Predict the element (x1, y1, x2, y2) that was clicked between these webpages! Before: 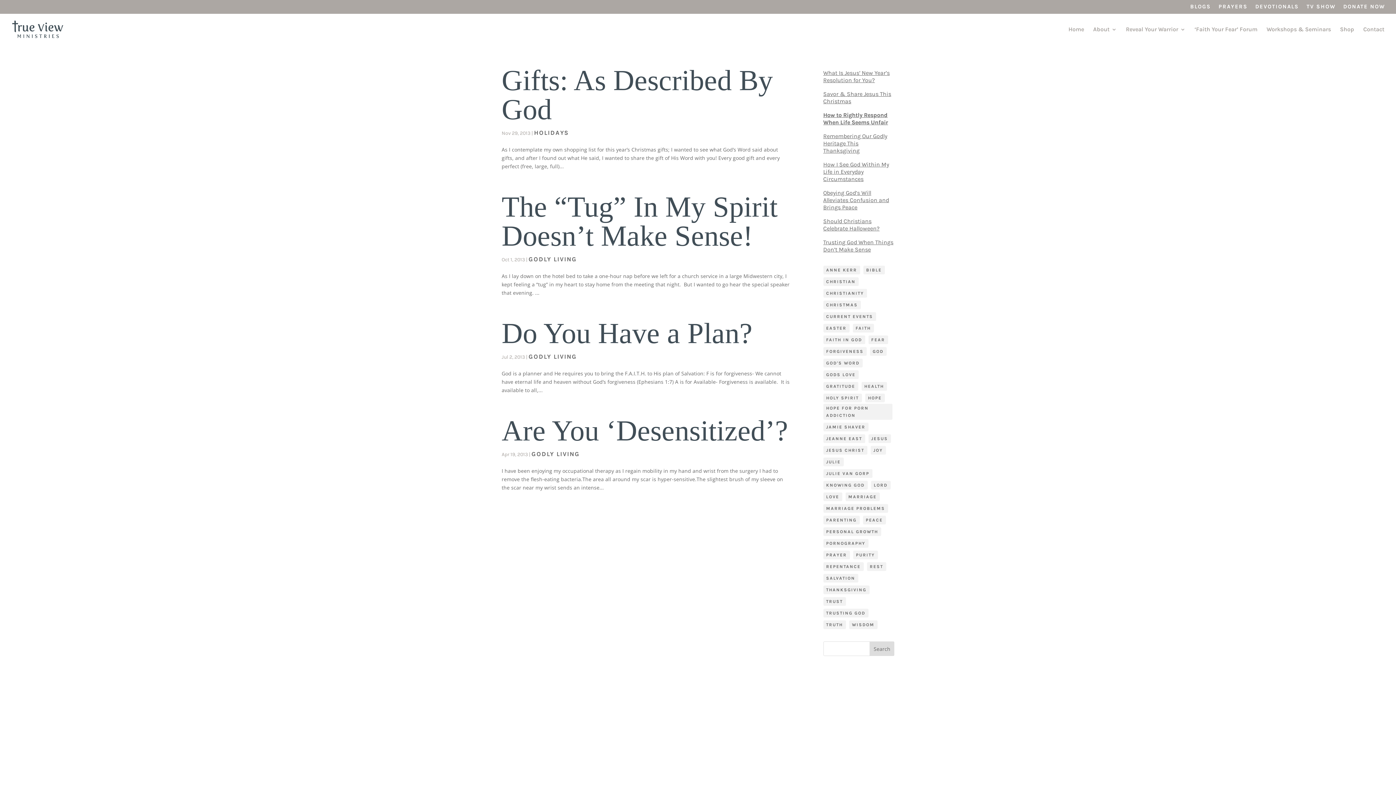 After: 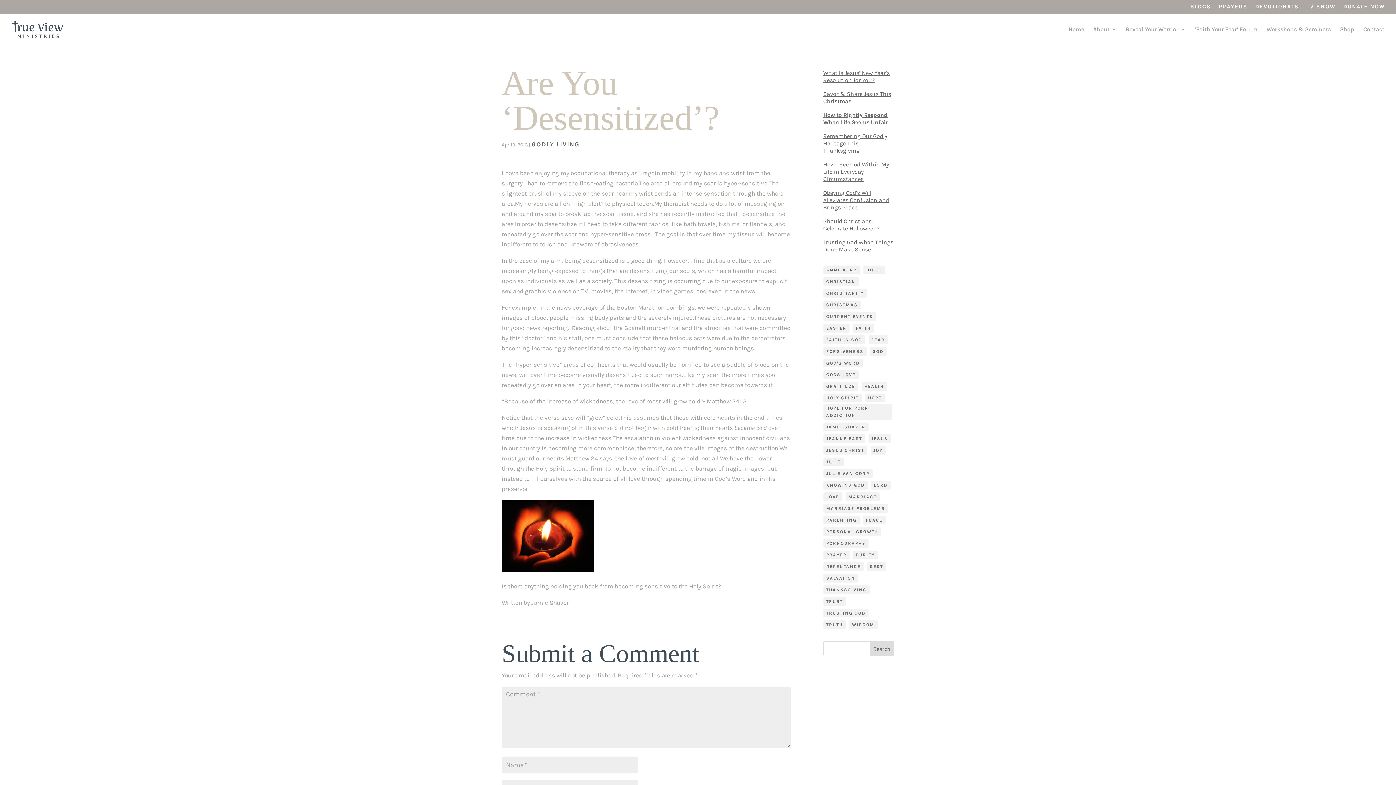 Action: label: Are You ‘Desensitized’? bbox: (501, 414, 788, 446)